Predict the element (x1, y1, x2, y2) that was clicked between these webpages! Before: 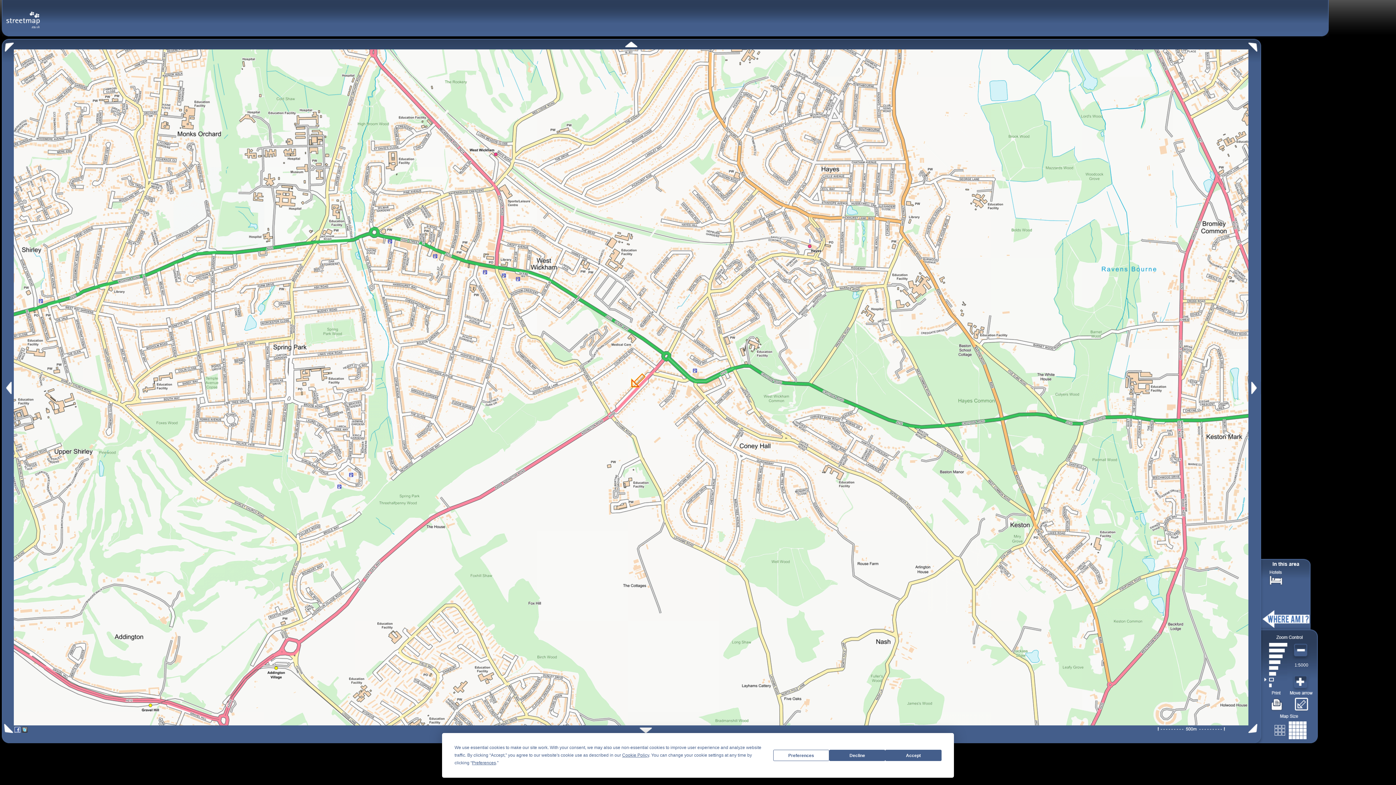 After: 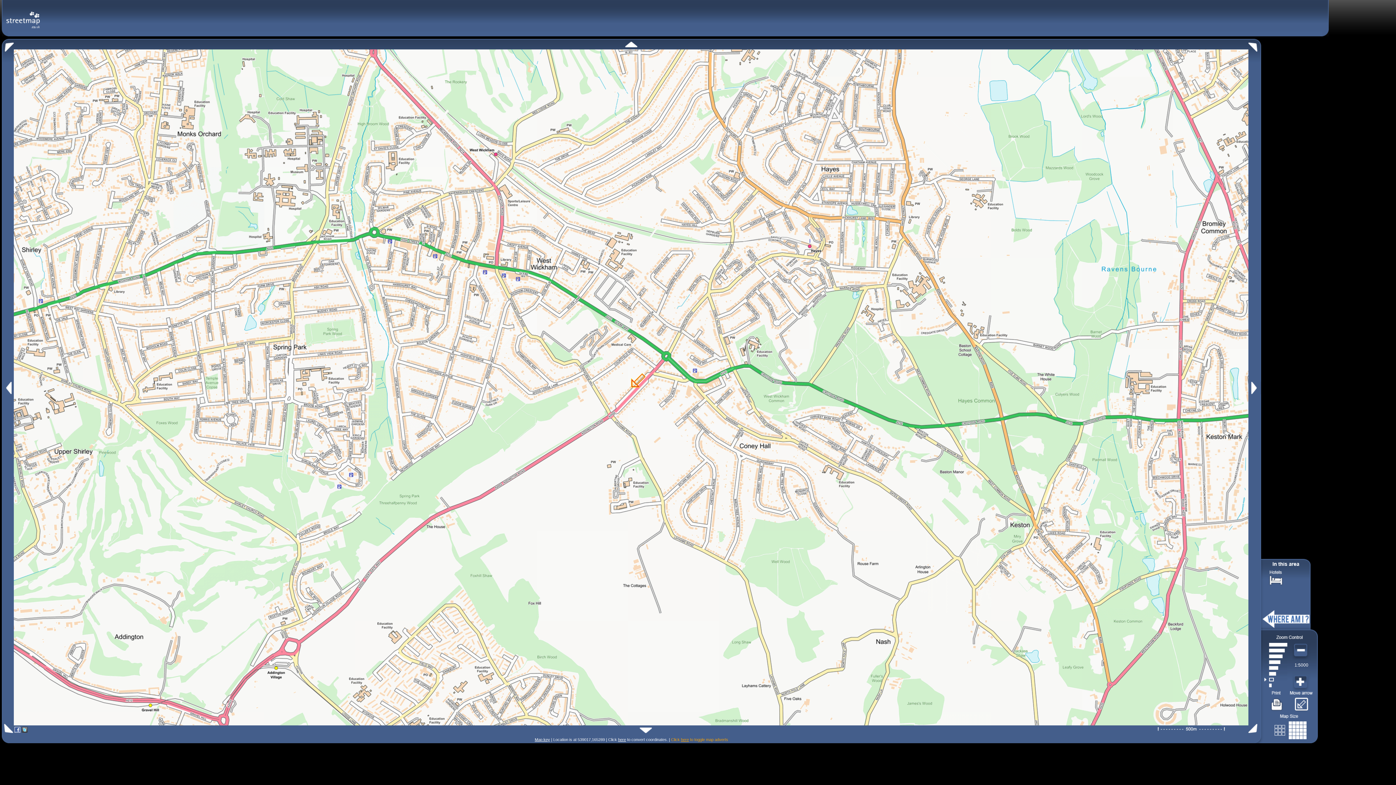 Action: label: Accept bbox: (885, 750, 941, 761)